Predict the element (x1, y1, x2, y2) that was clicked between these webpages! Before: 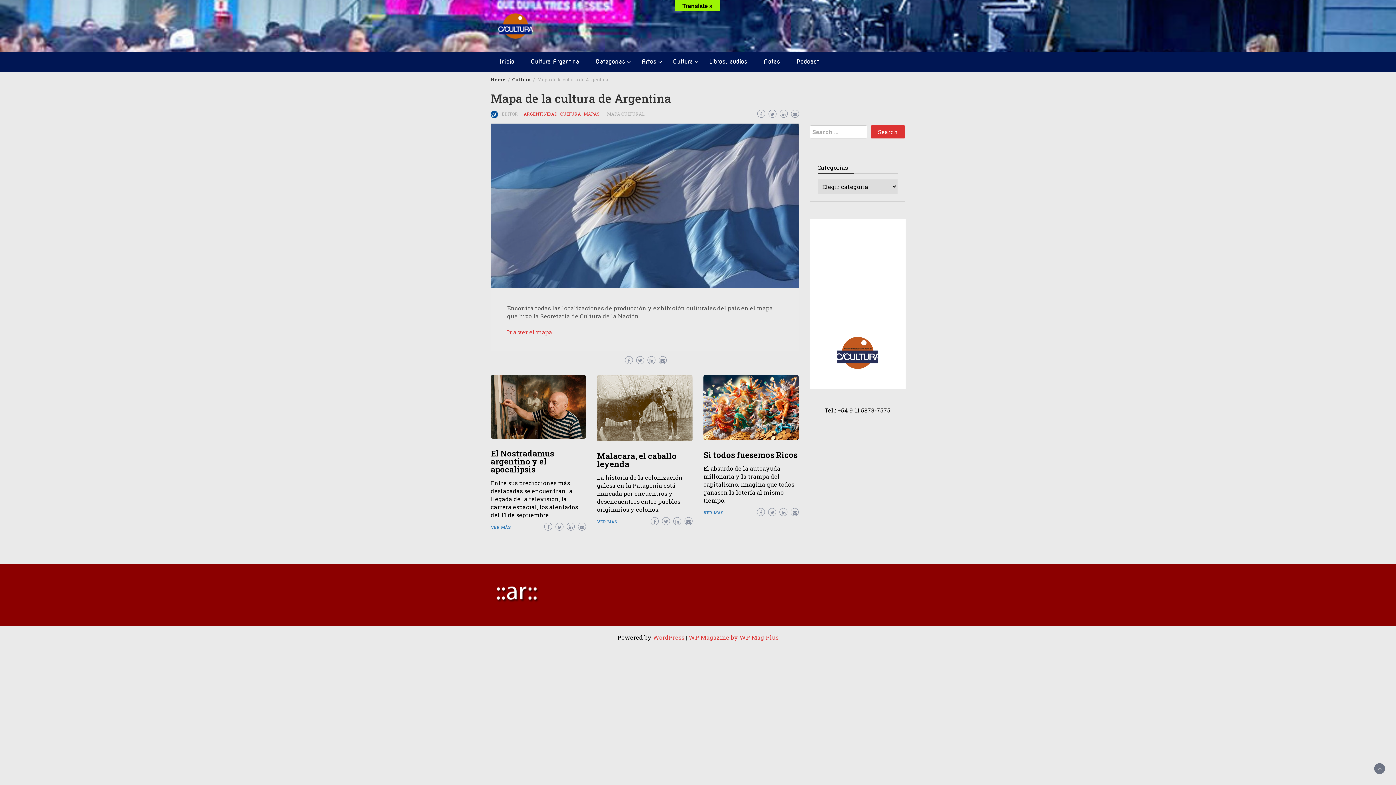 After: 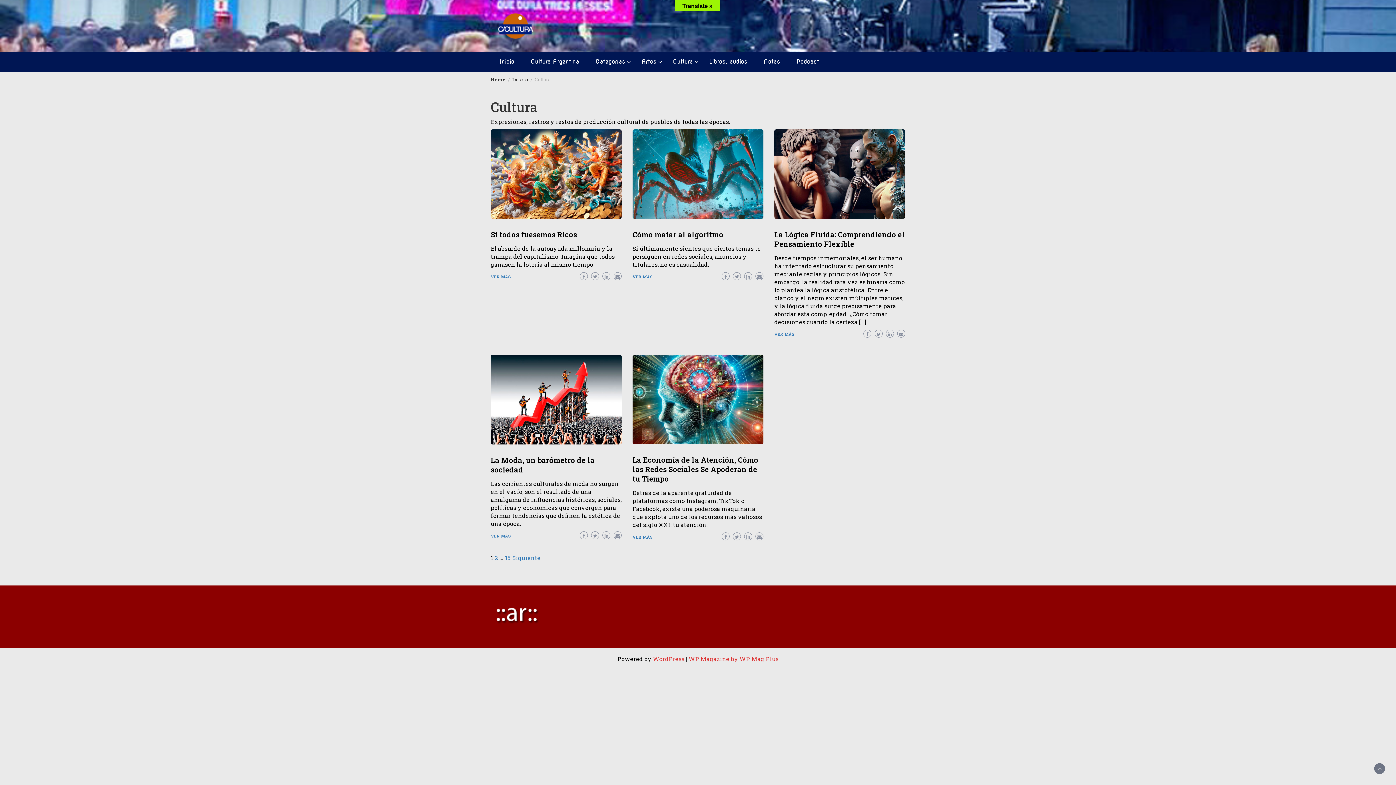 Action: bbox: (512, 76, 530, 82) label: Cultura